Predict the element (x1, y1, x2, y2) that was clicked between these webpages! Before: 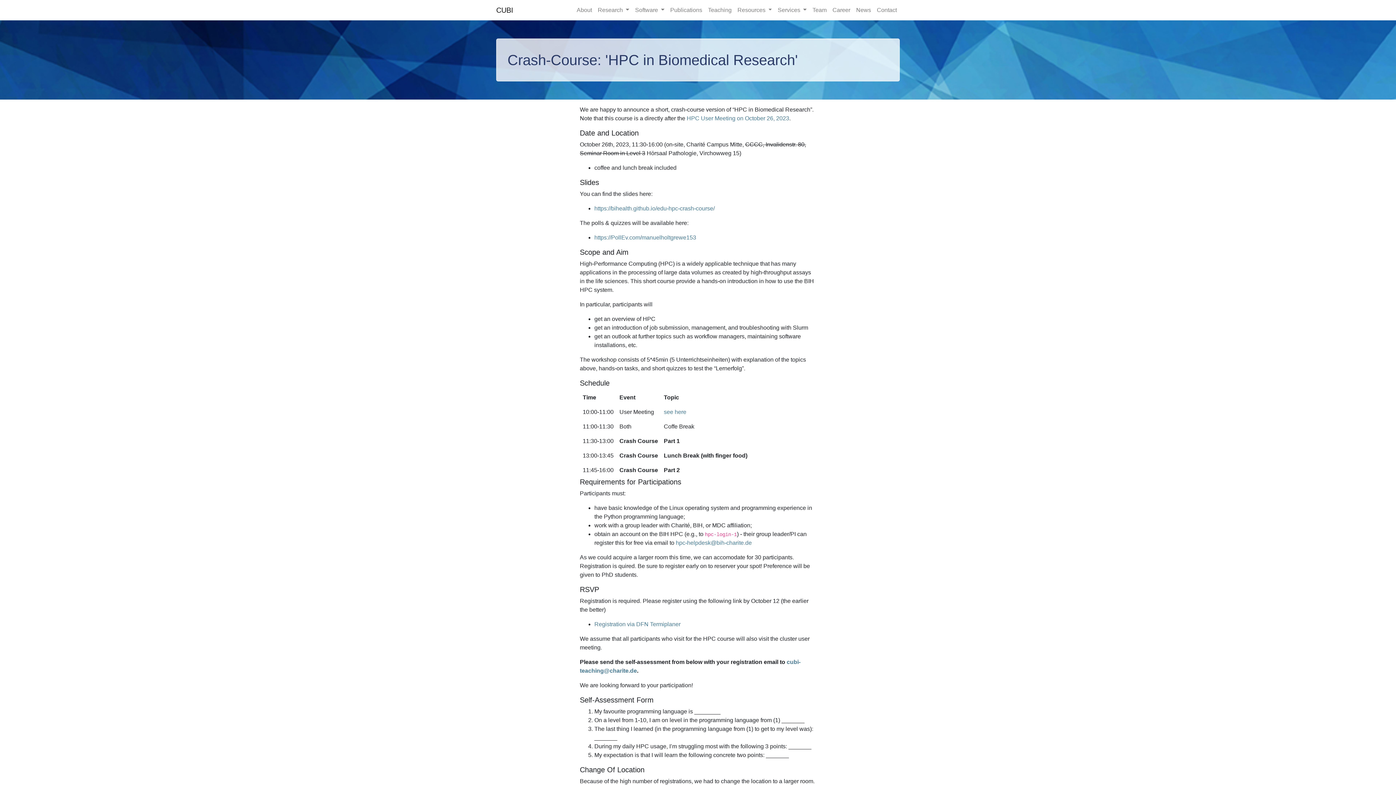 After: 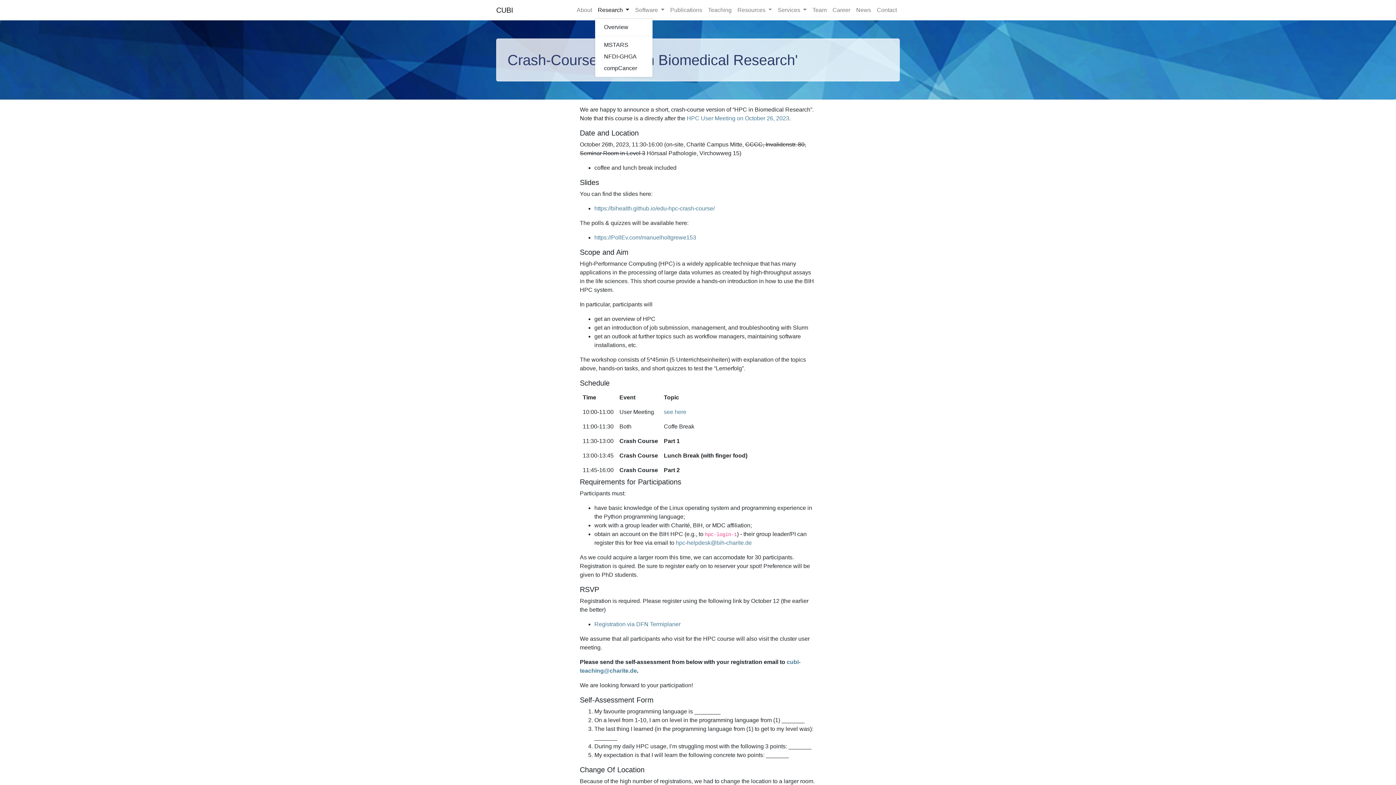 Action: bbox: (595, 2, 632, 17) label: Research 